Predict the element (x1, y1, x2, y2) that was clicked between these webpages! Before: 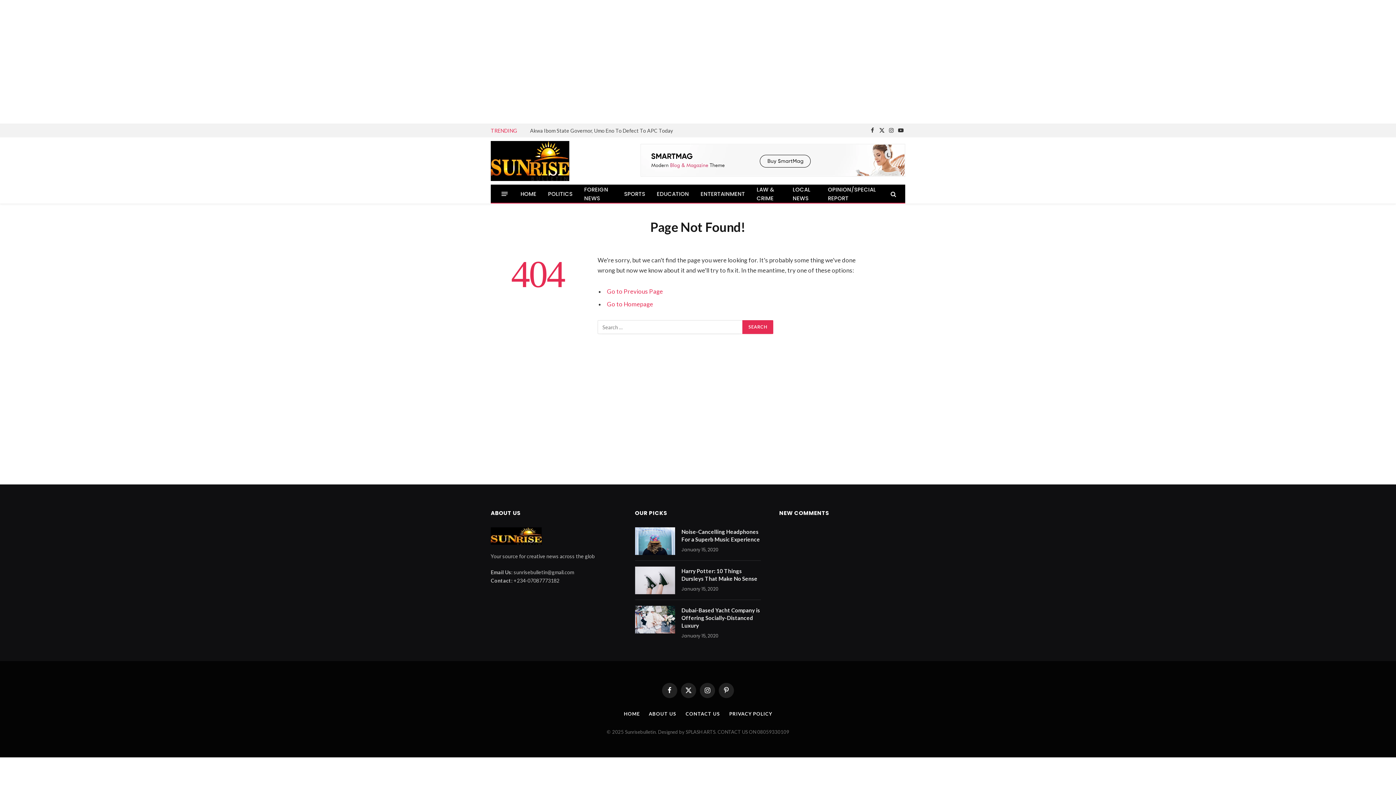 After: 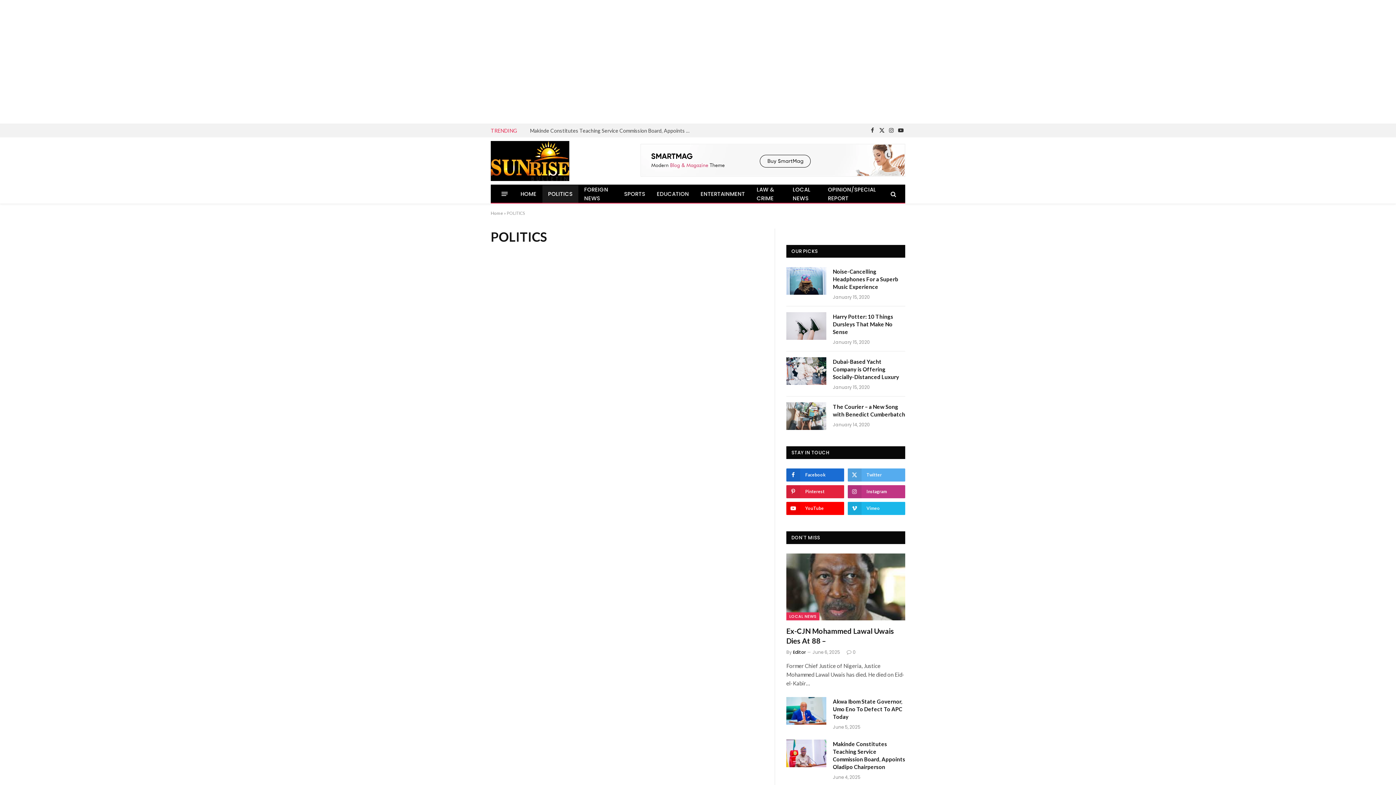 Action: label: POLITICS bbox: (542, 185, 578, 202)